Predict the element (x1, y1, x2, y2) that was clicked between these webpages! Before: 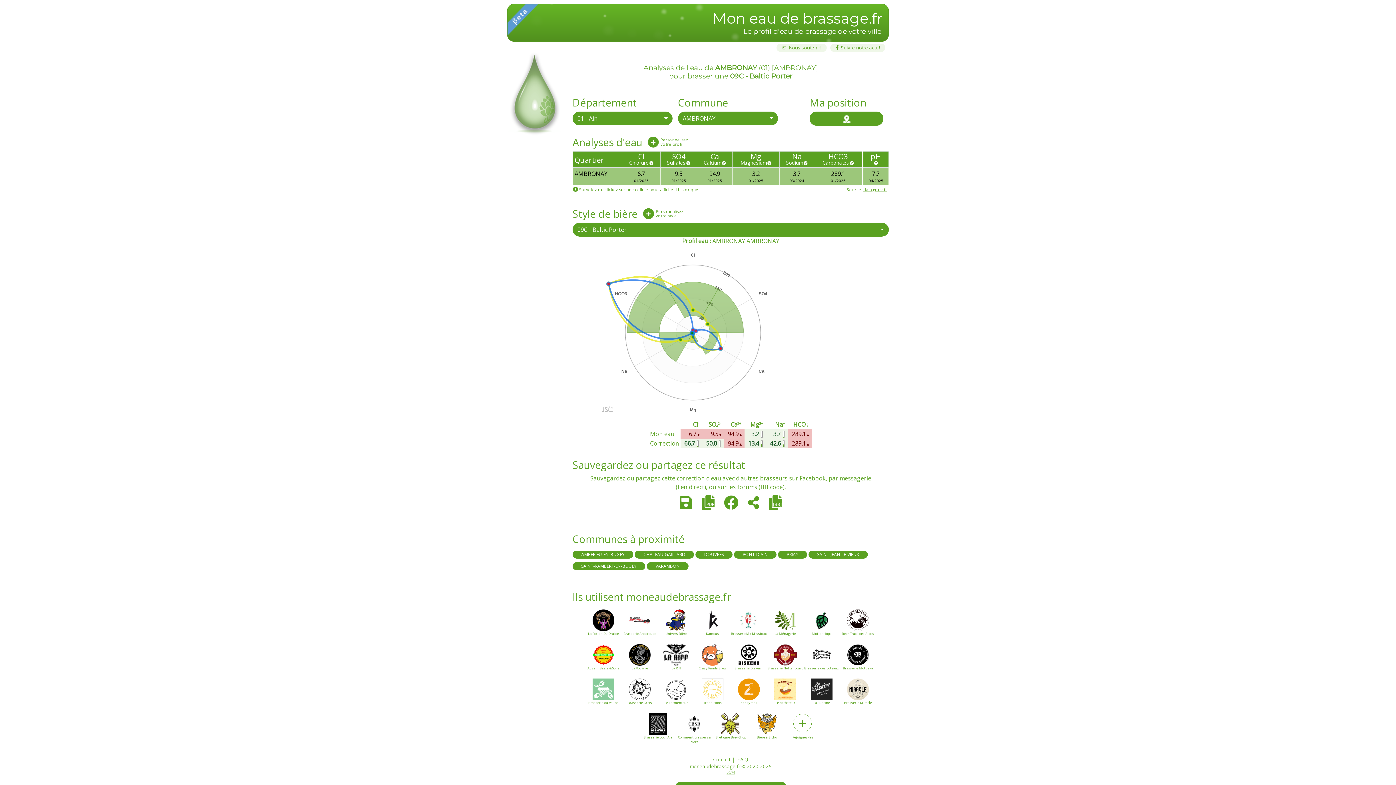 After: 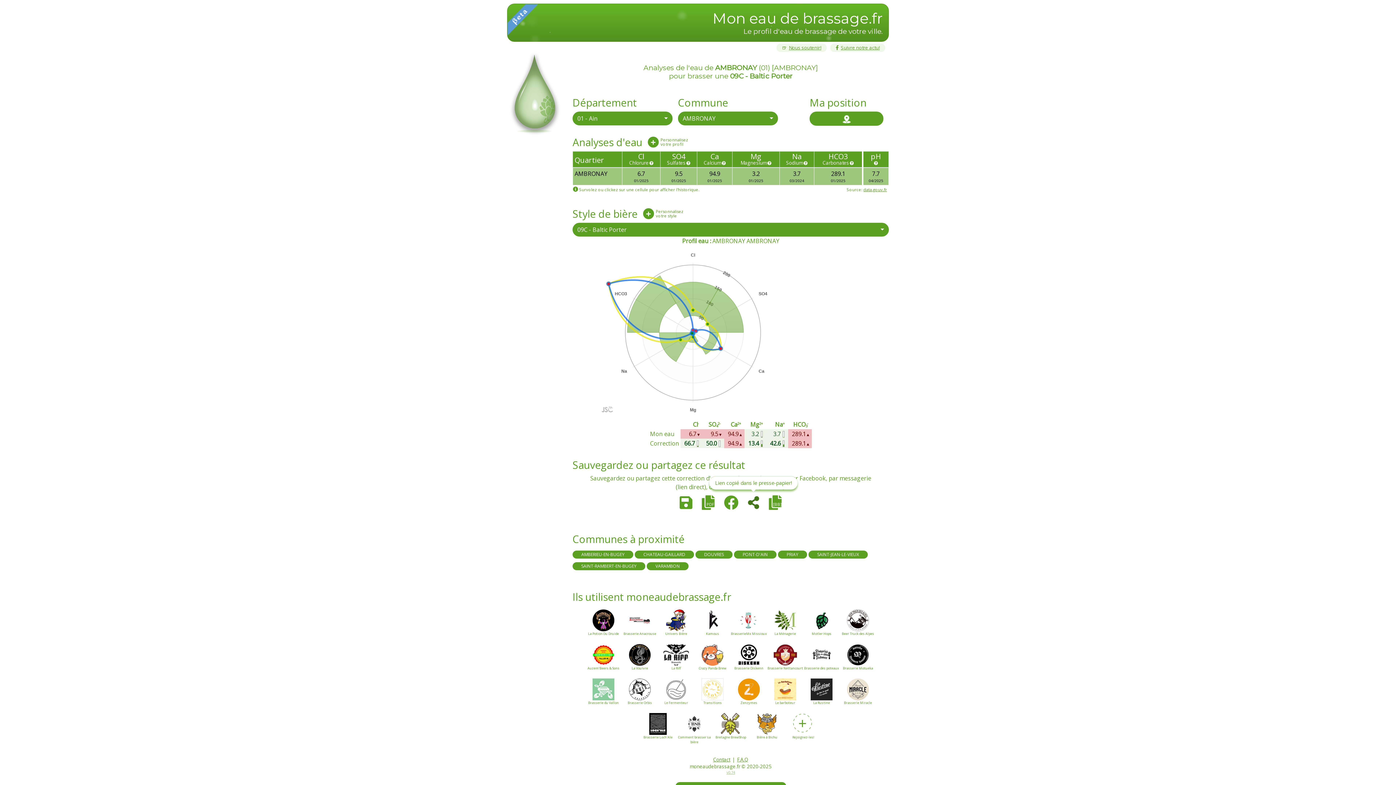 Action: bbox: (744, 455, 763, 476)